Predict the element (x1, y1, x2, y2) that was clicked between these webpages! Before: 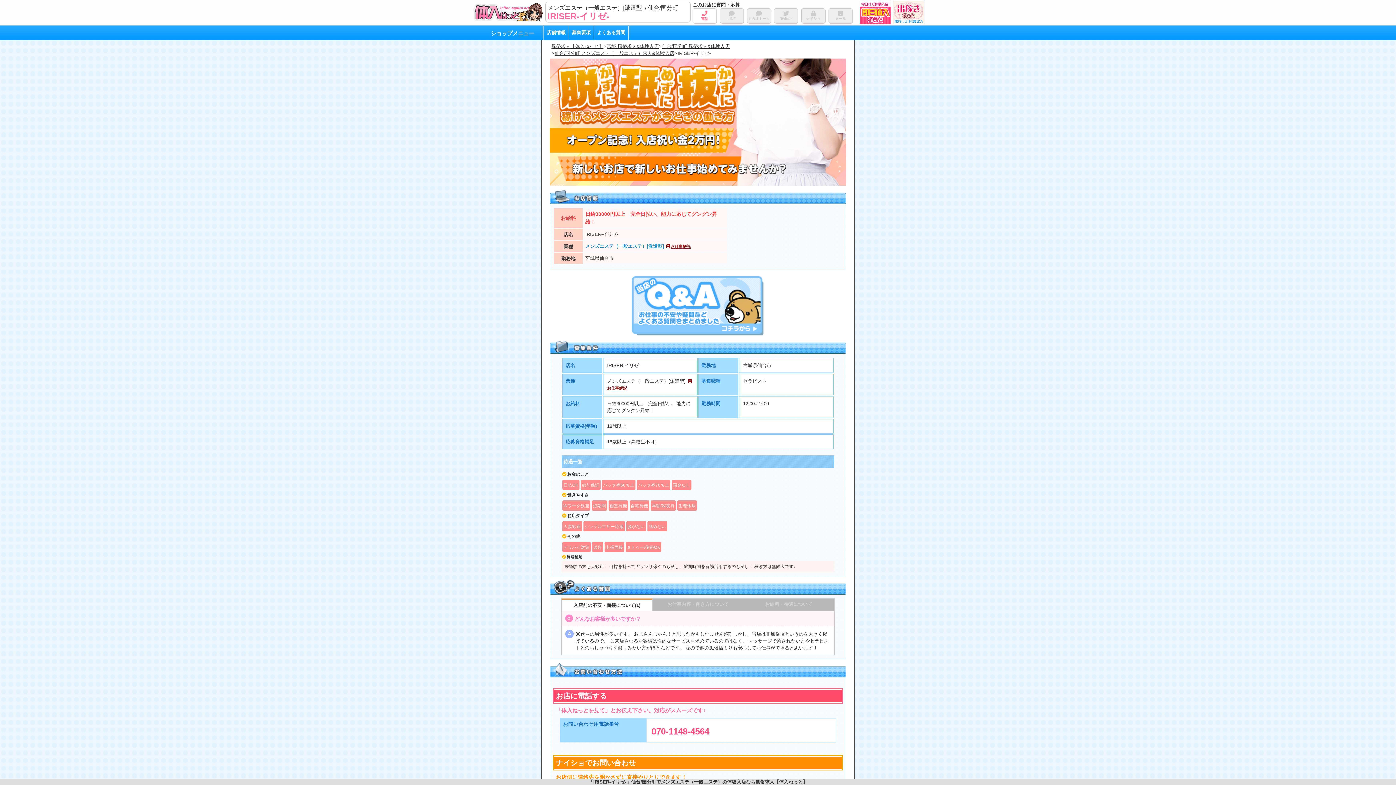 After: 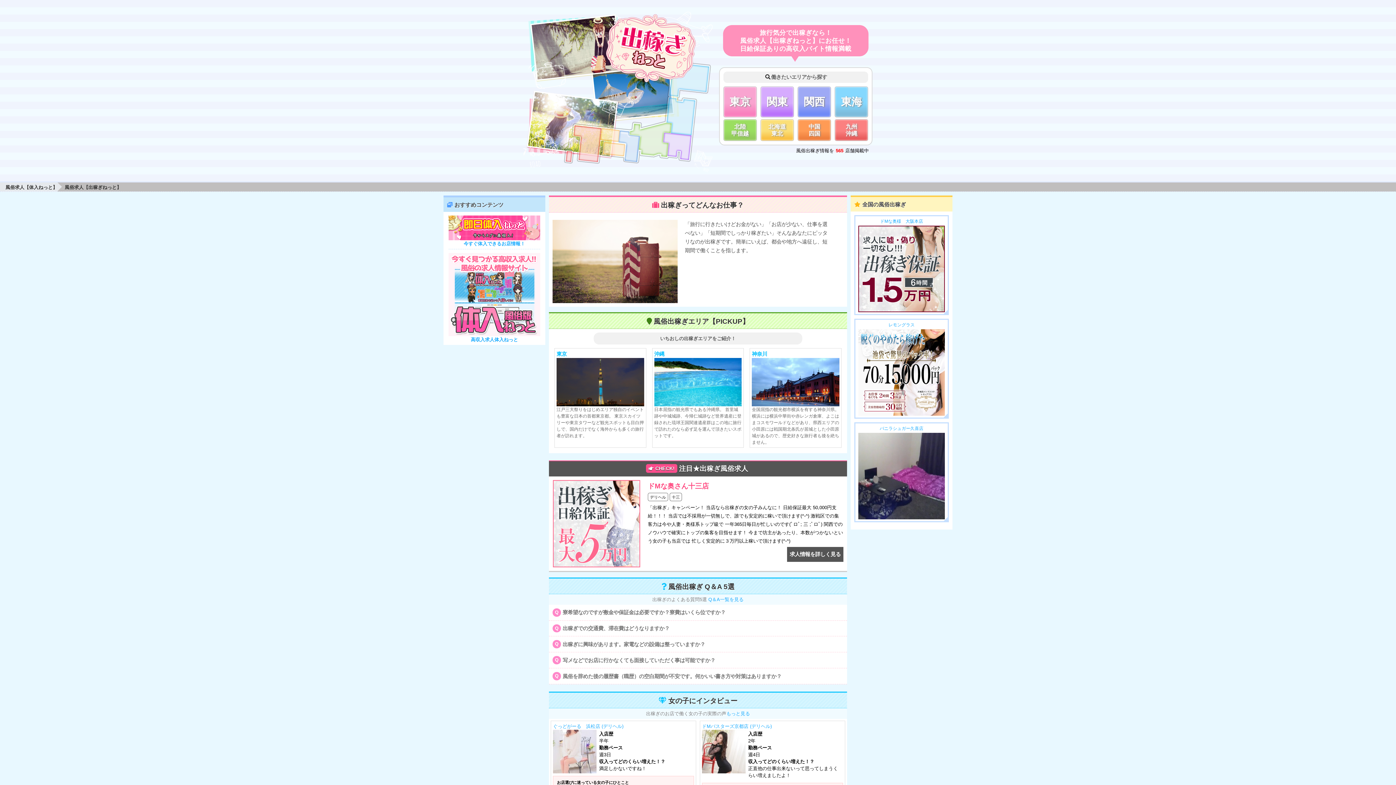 Action: bbox: (892, 1, 925, 24)